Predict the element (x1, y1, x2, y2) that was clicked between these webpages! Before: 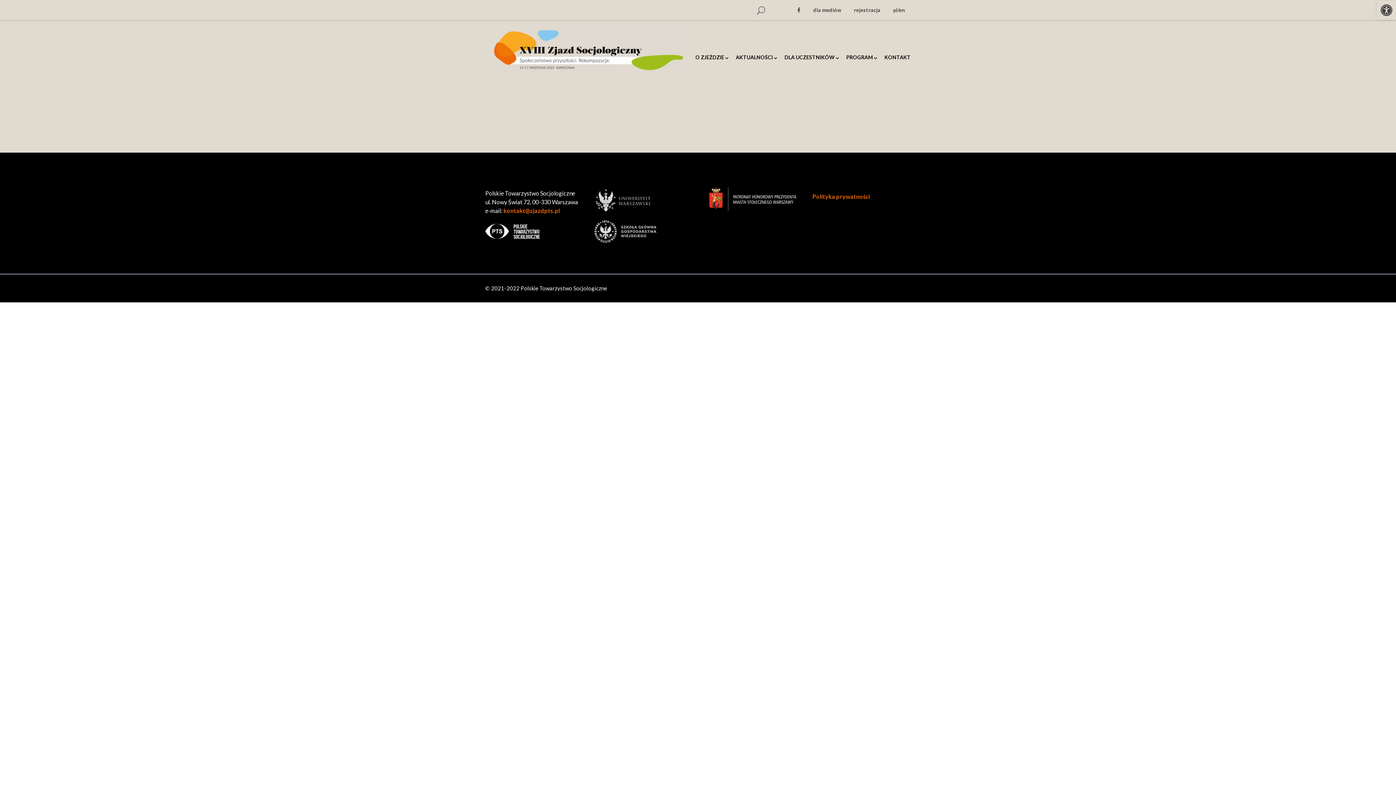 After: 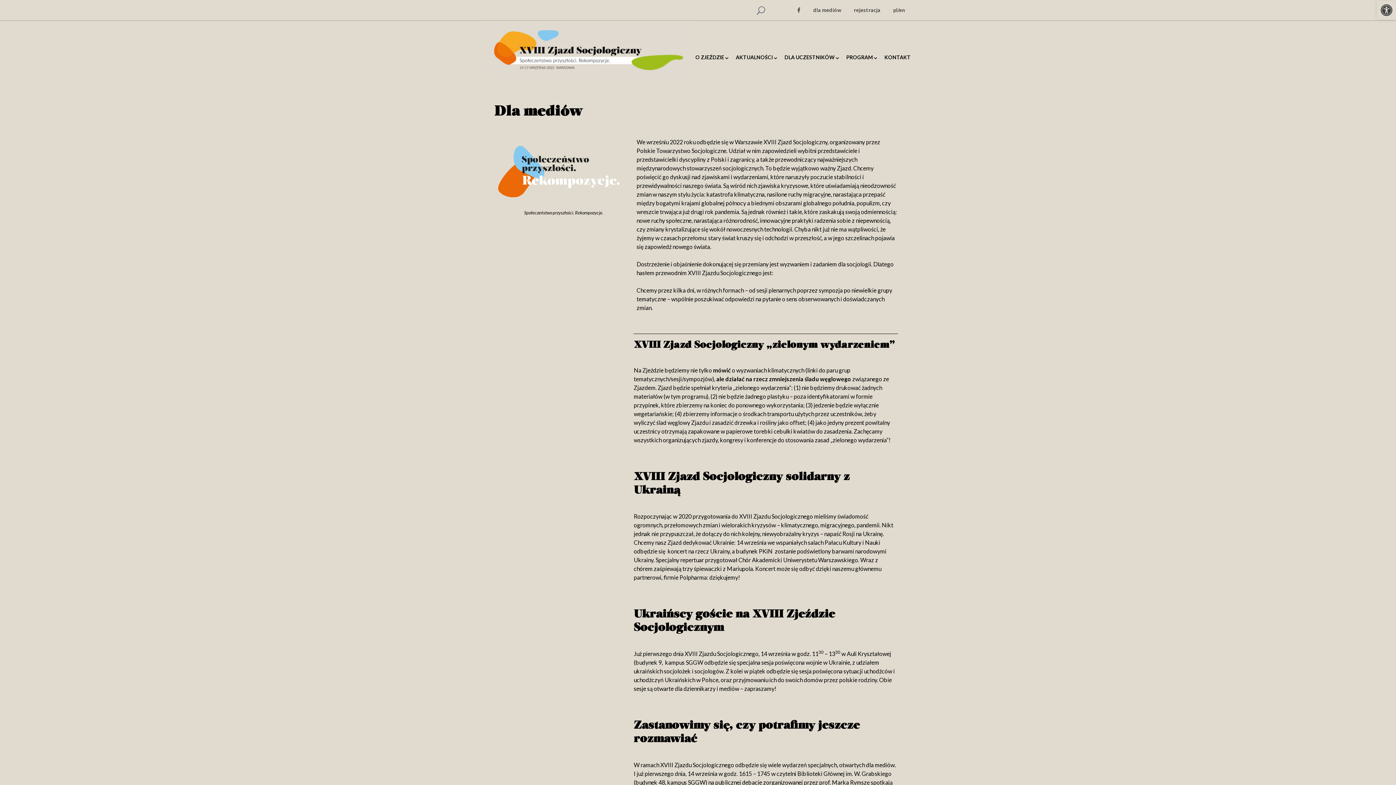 Action: bbox: (807, 0, 847, 20) label: dla mediów